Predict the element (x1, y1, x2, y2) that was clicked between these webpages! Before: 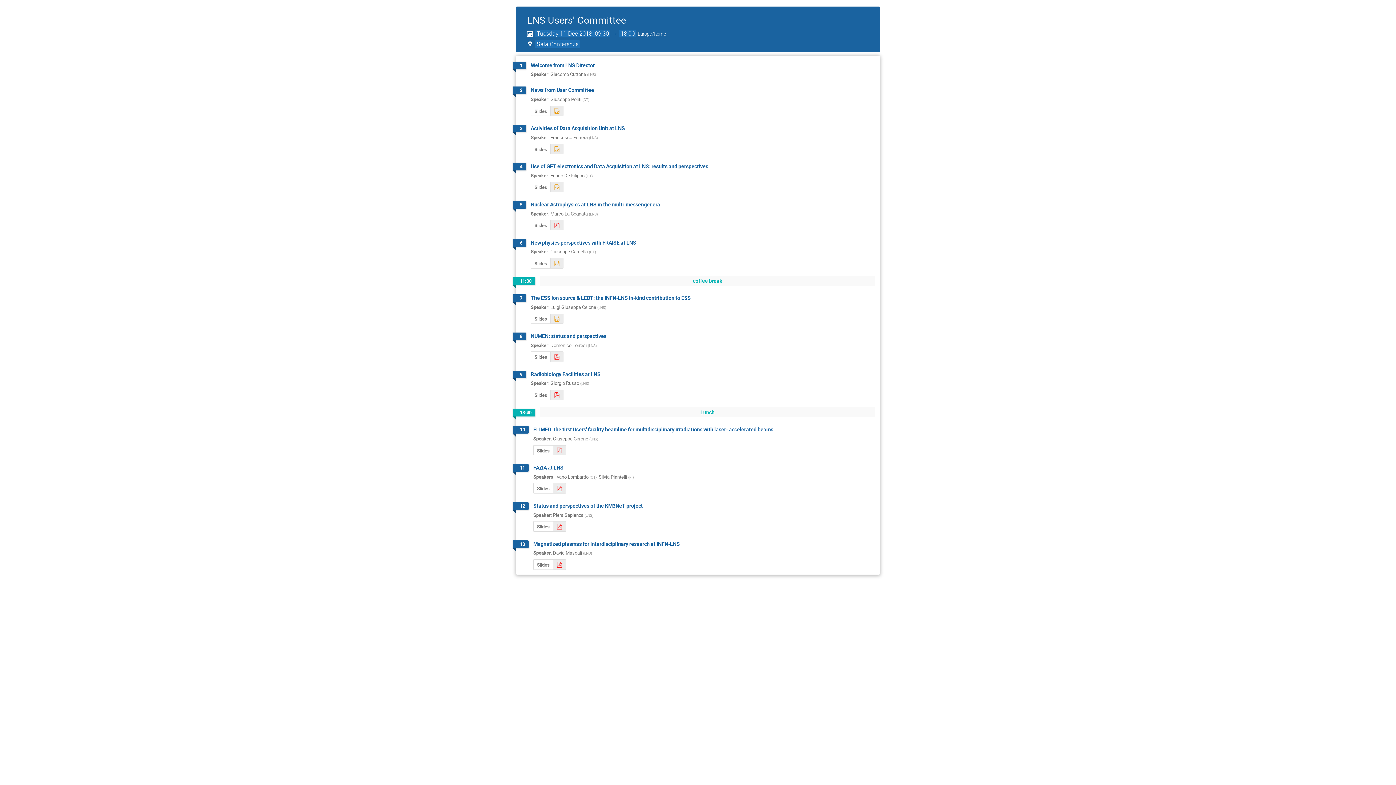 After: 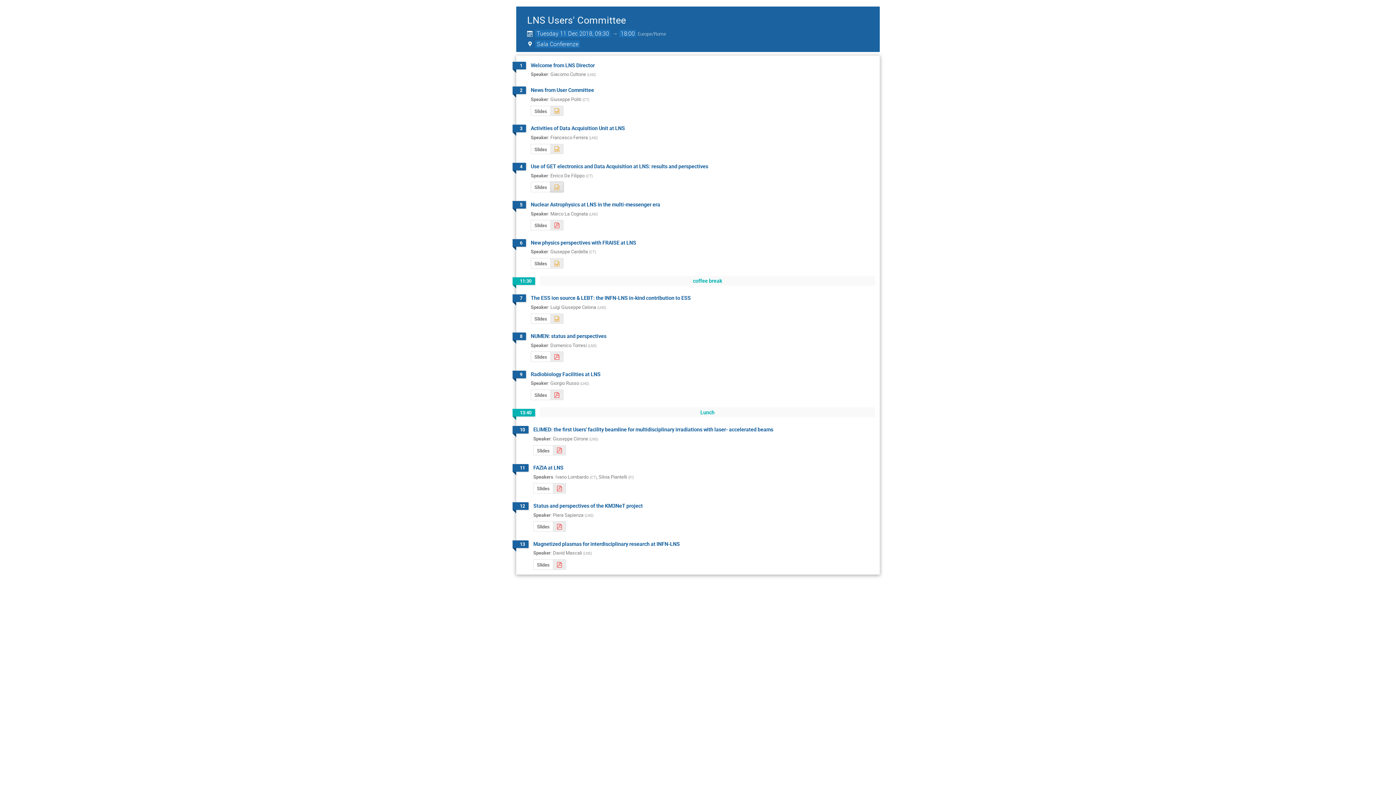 Action: bbox: (550, 181, 563, 192)